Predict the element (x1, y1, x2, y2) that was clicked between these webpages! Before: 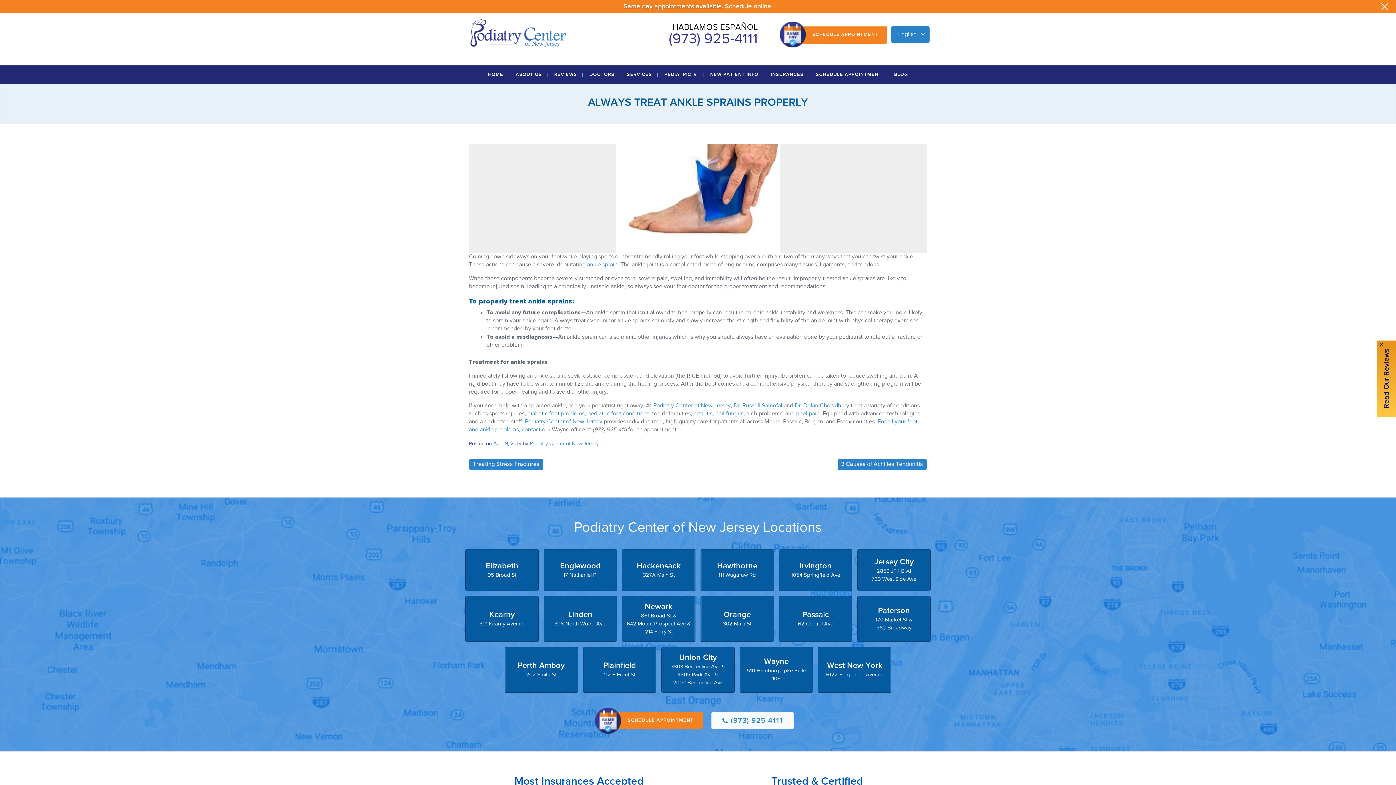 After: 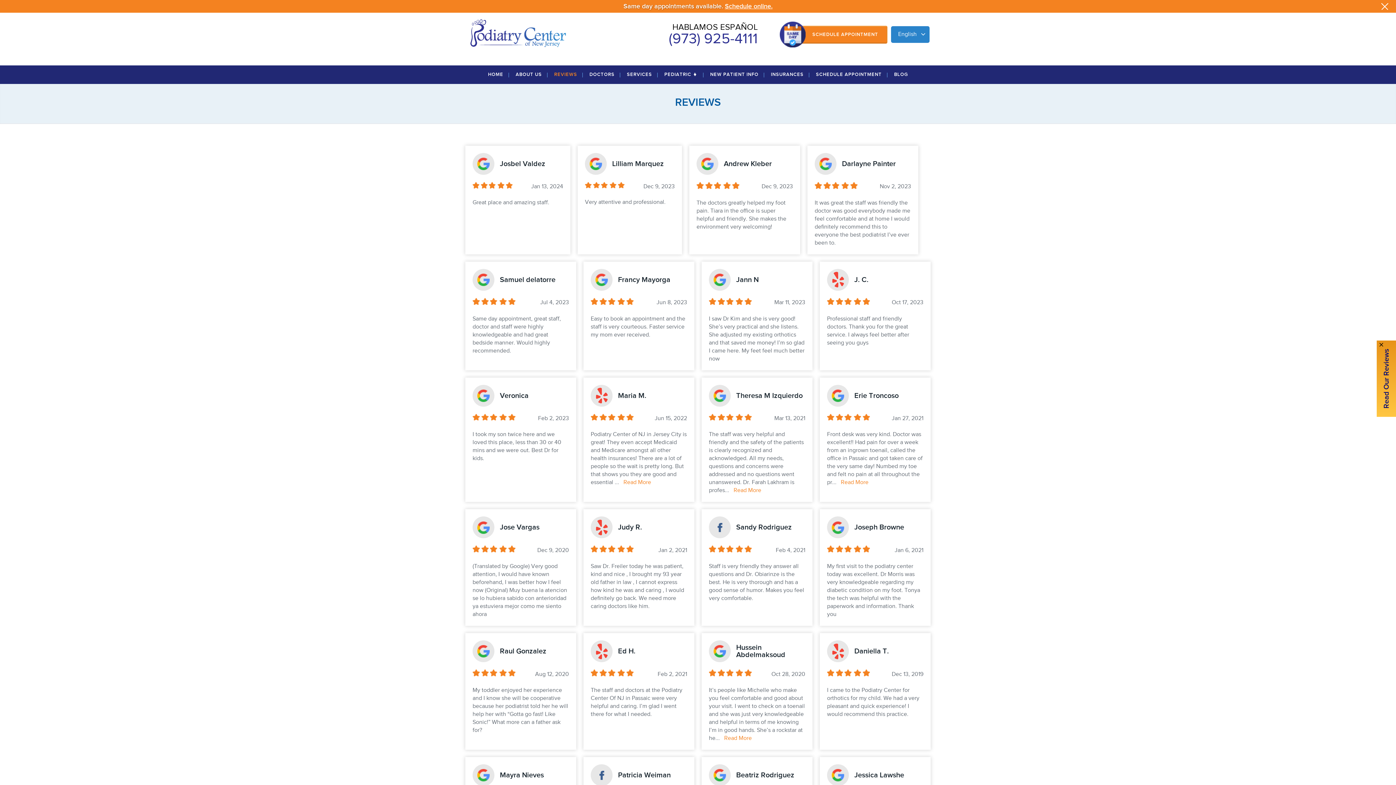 Action: label: REVIEWS bbox: (548, 65, 582, 84)